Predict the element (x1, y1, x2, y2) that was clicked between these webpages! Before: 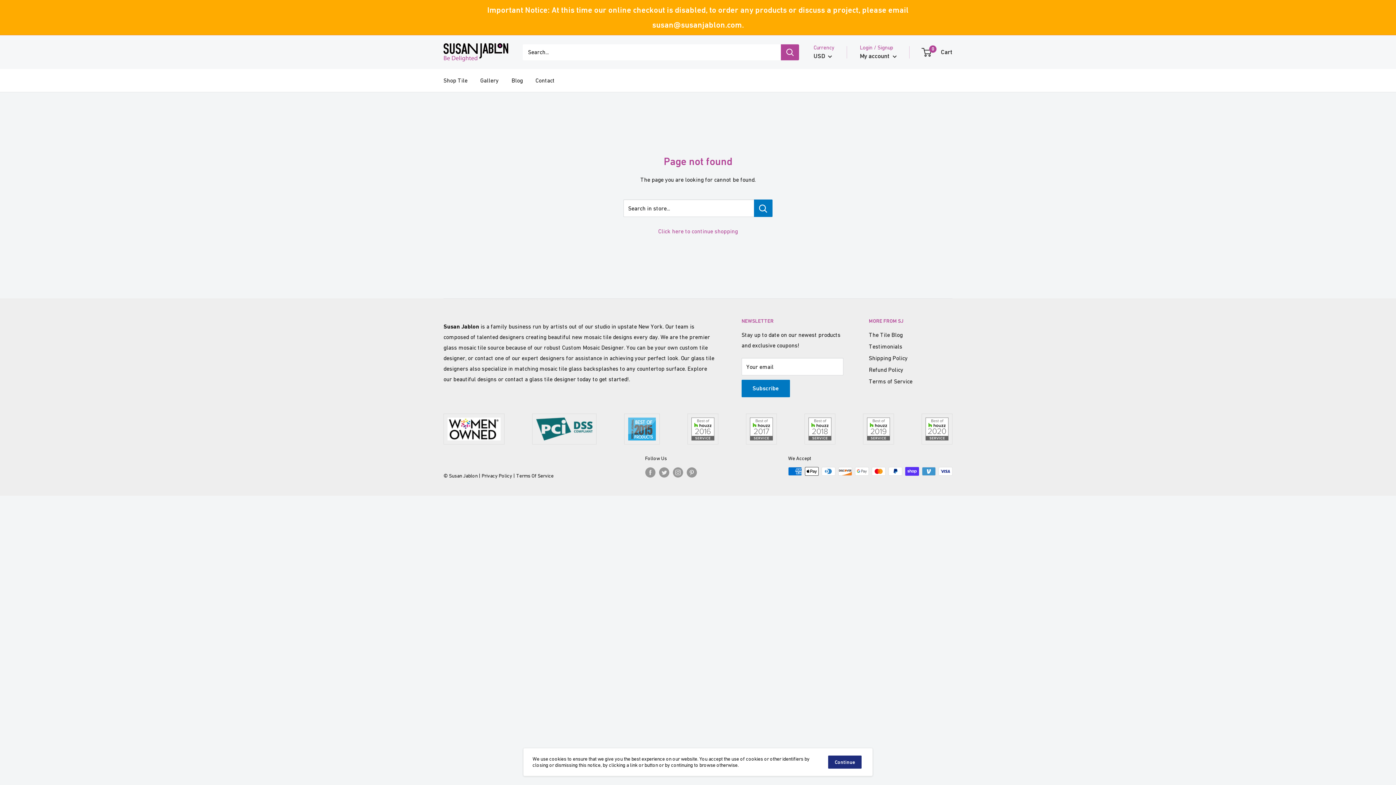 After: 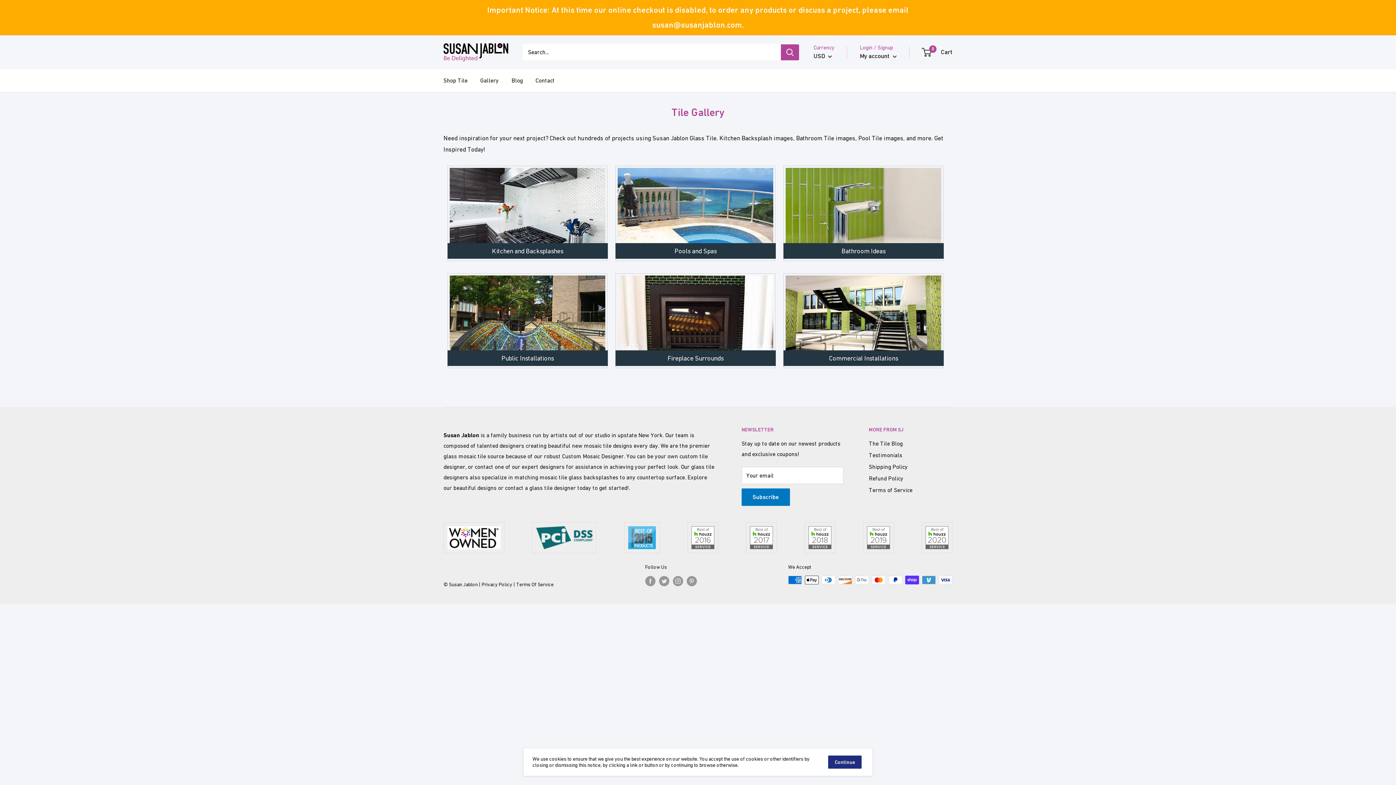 Action: label: Gallery bbox: (480, 75, 498, 85)